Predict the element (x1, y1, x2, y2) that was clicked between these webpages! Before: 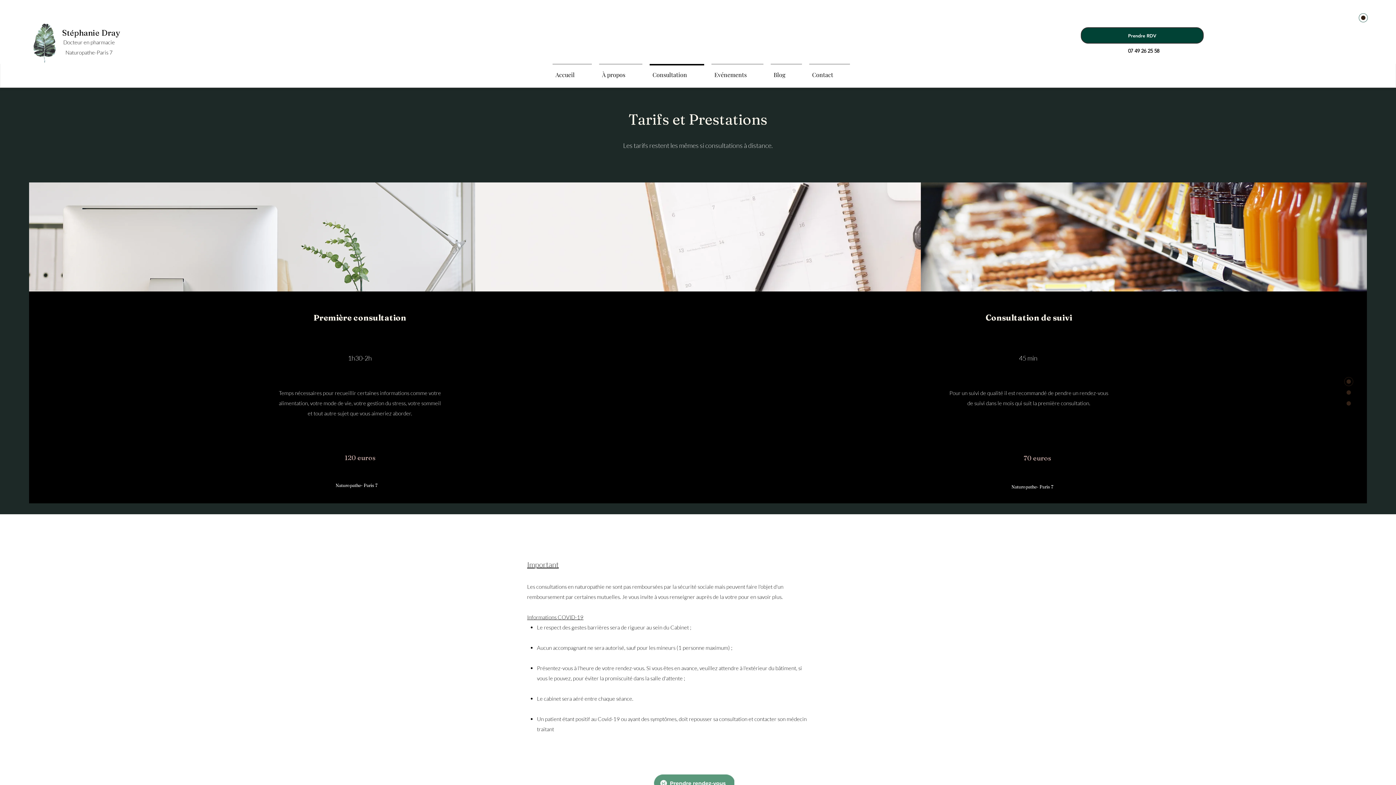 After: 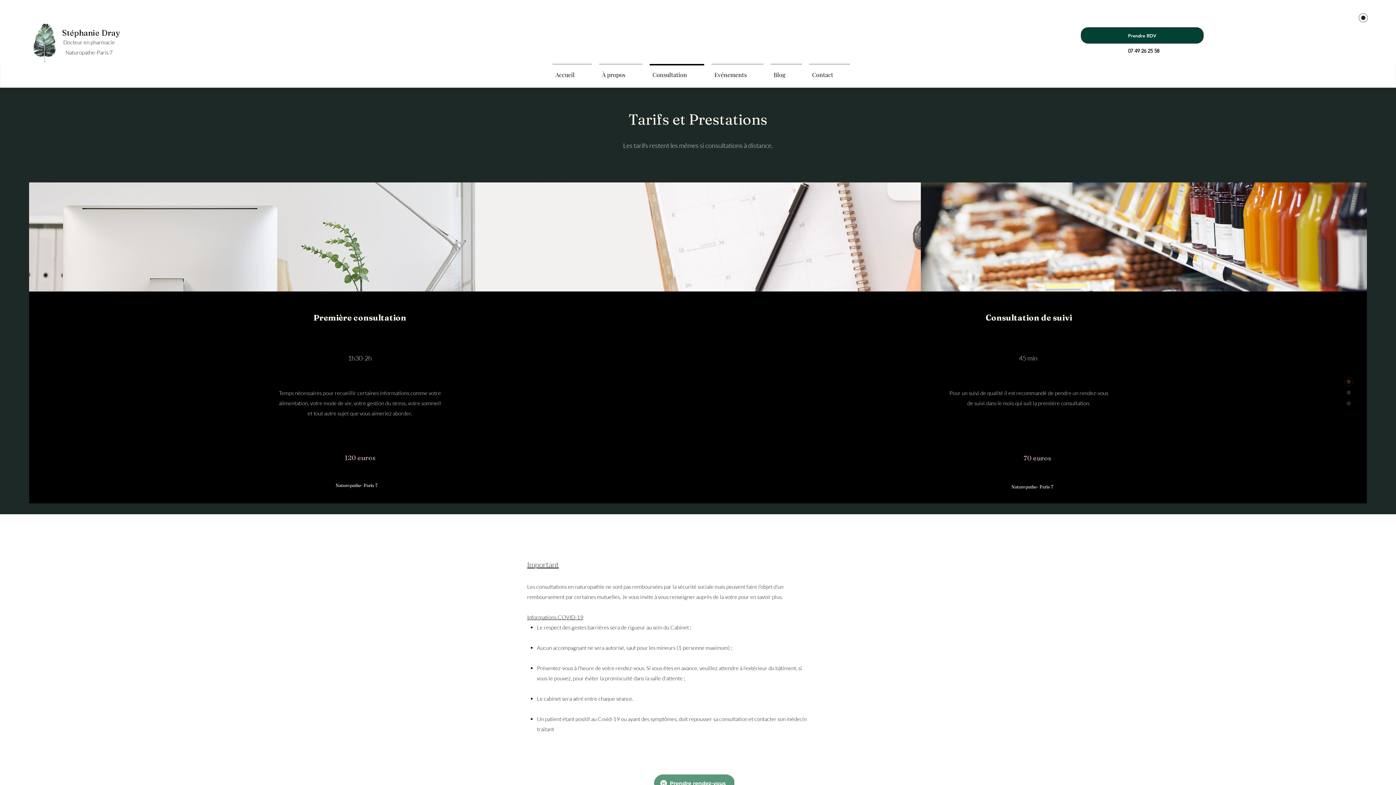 Action: bbox: (1358, 13, 1368, 22)